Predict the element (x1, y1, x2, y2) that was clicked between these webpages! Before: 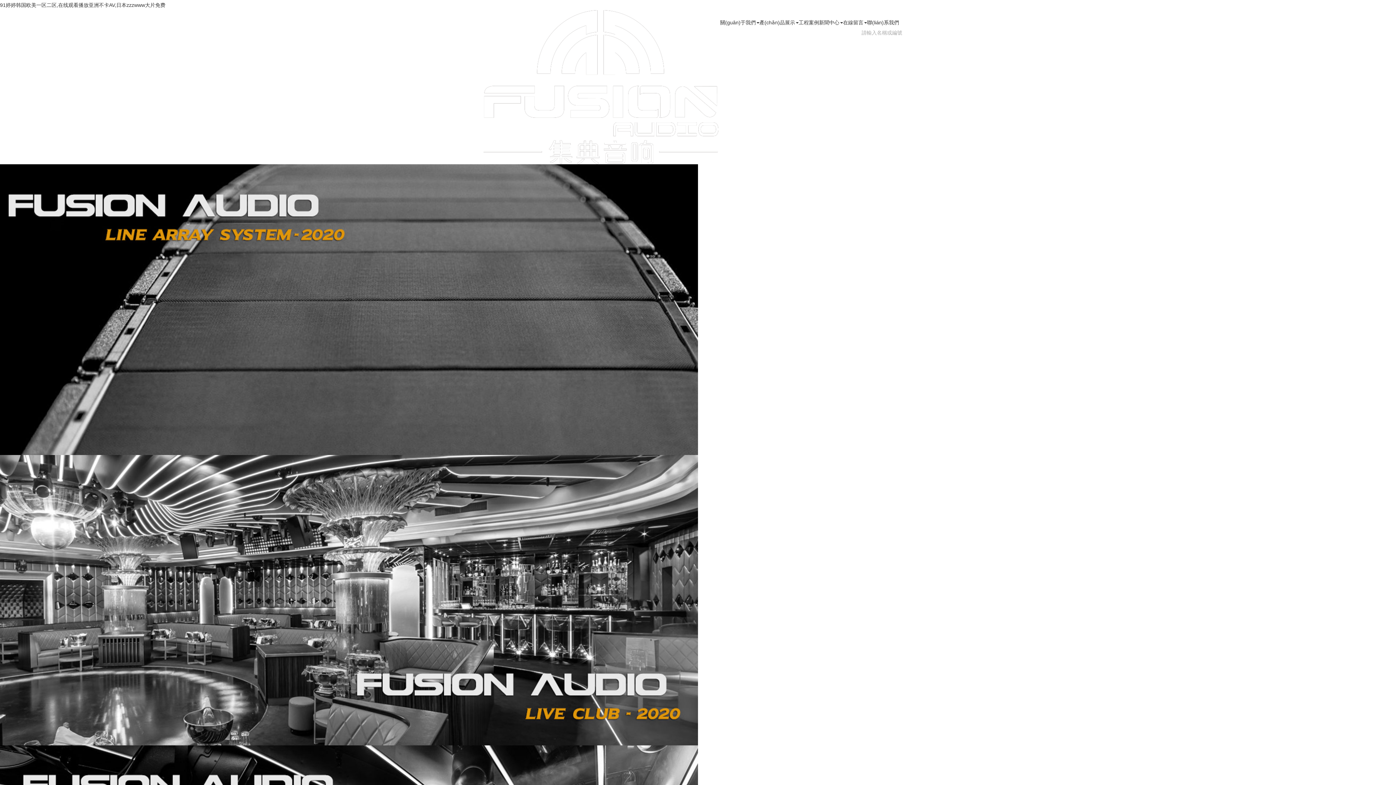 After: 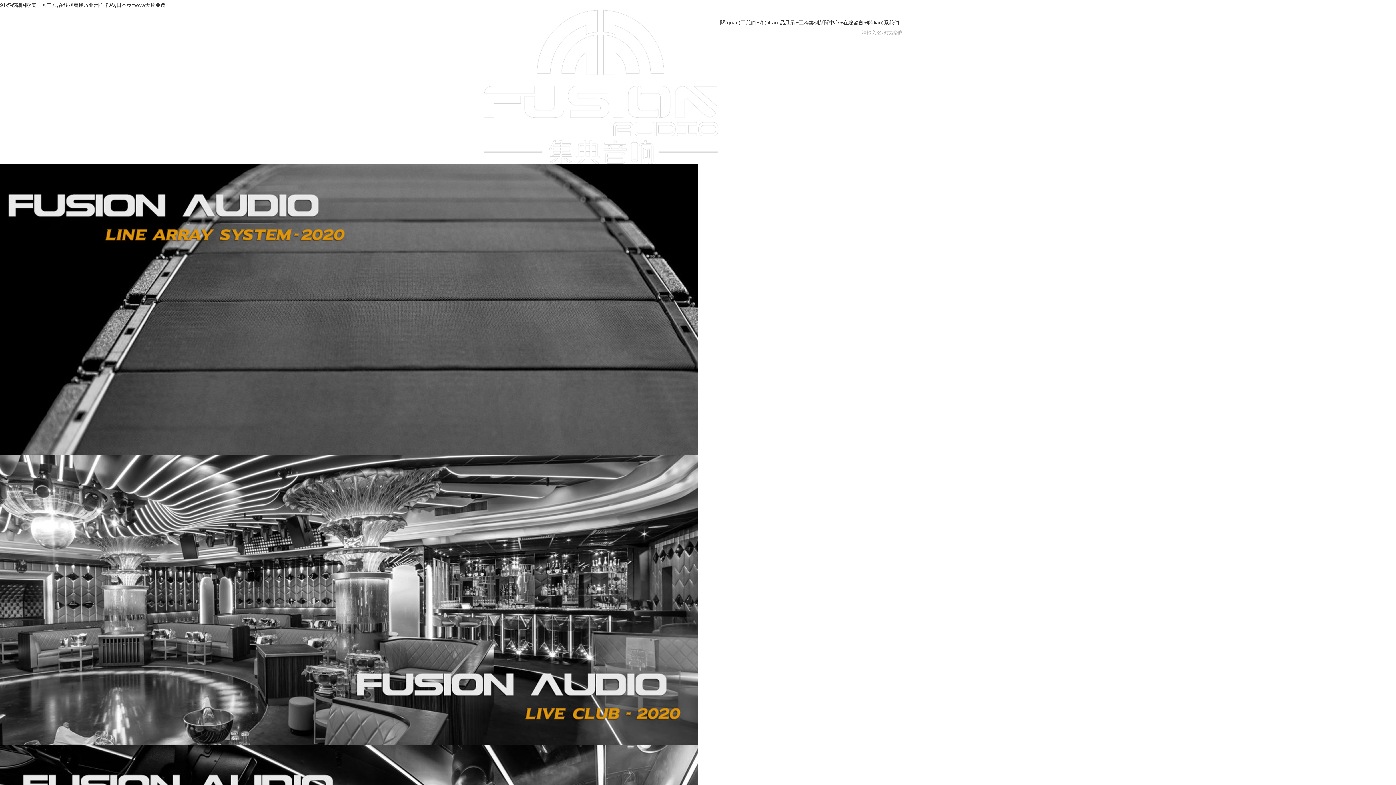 Action: label: 91婷婷韩国欧美一区二区,在线观看播放亚洲不卡AV,日本zzzwww大片免费 bbox: (0, 2, 165, 8)